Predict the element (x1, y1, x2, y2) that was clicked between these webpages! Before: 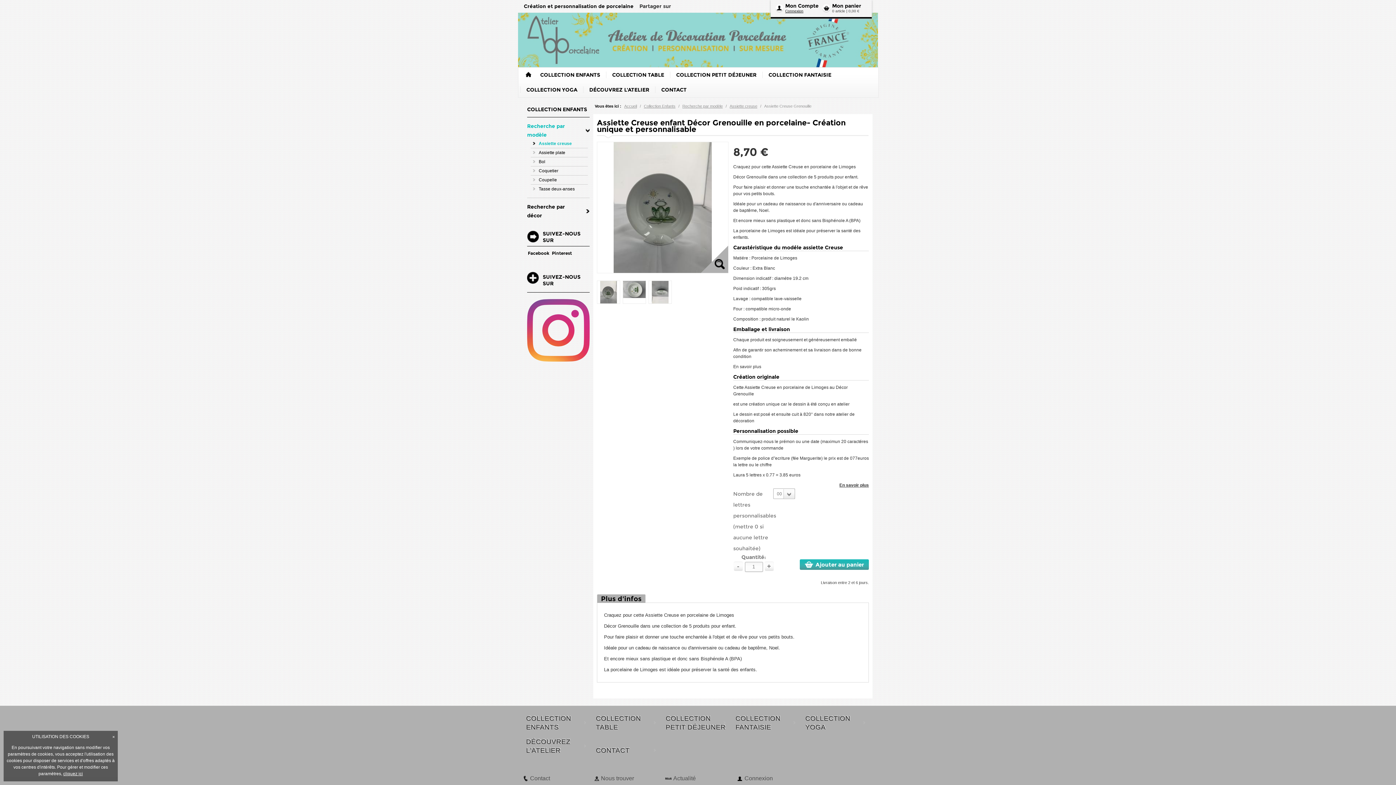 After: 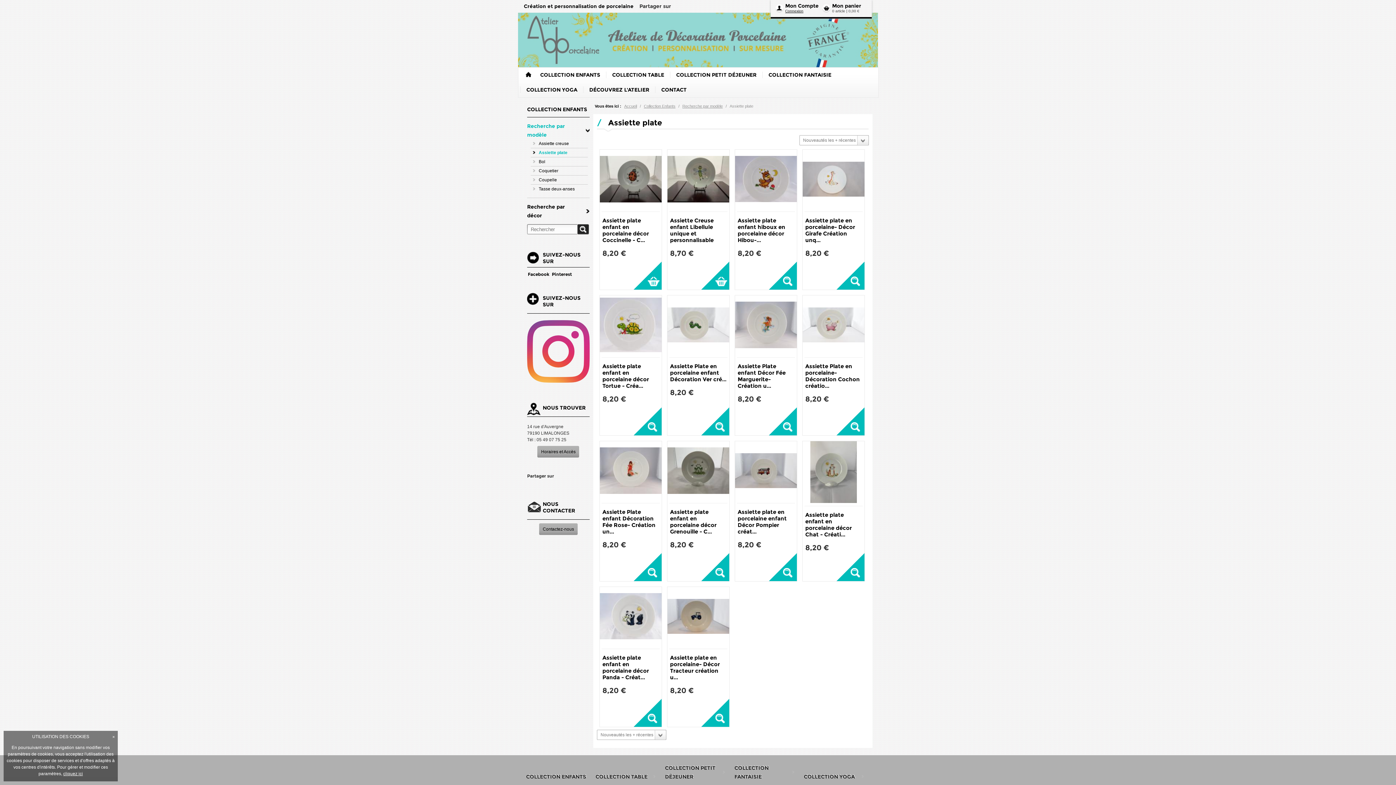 Action: label: Assiette plate bbox: (530, 148, 588, 157)